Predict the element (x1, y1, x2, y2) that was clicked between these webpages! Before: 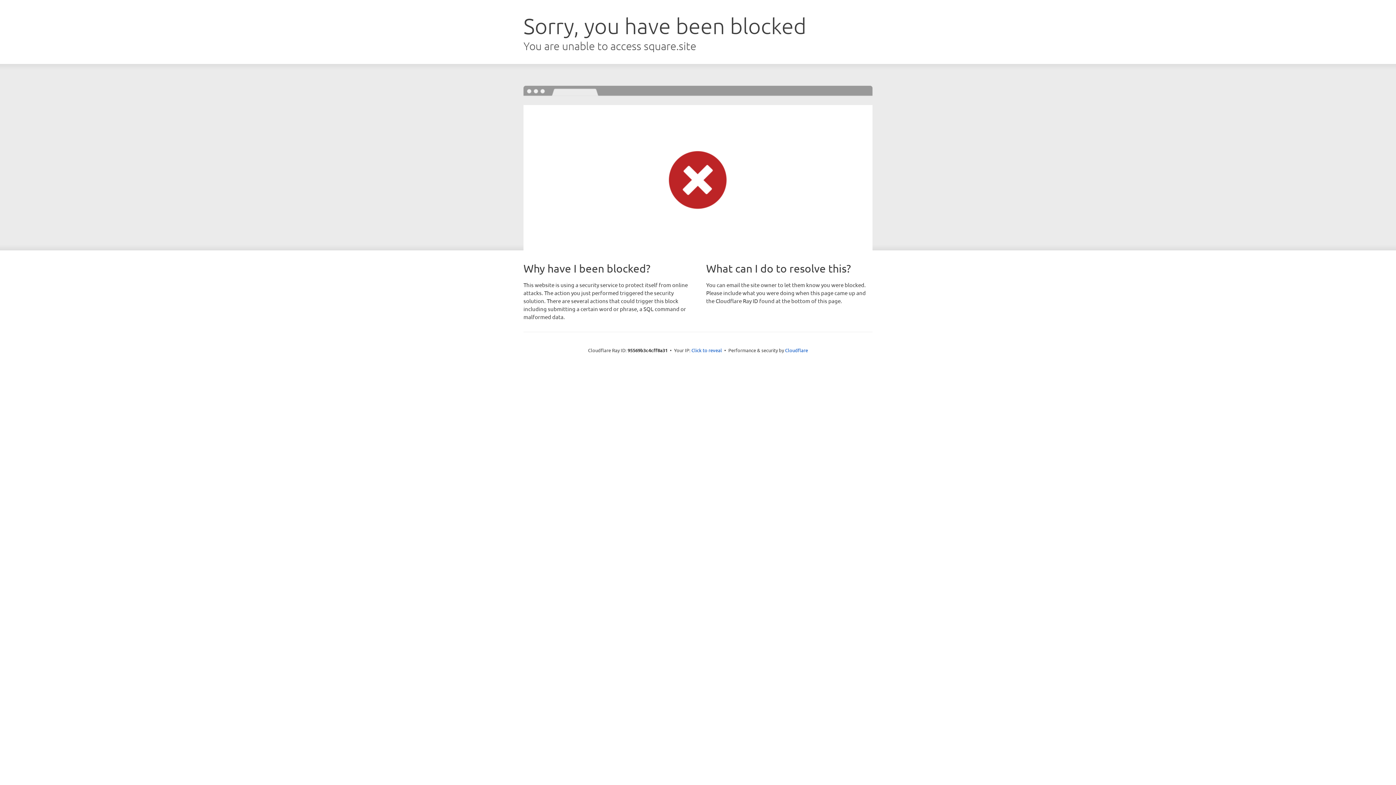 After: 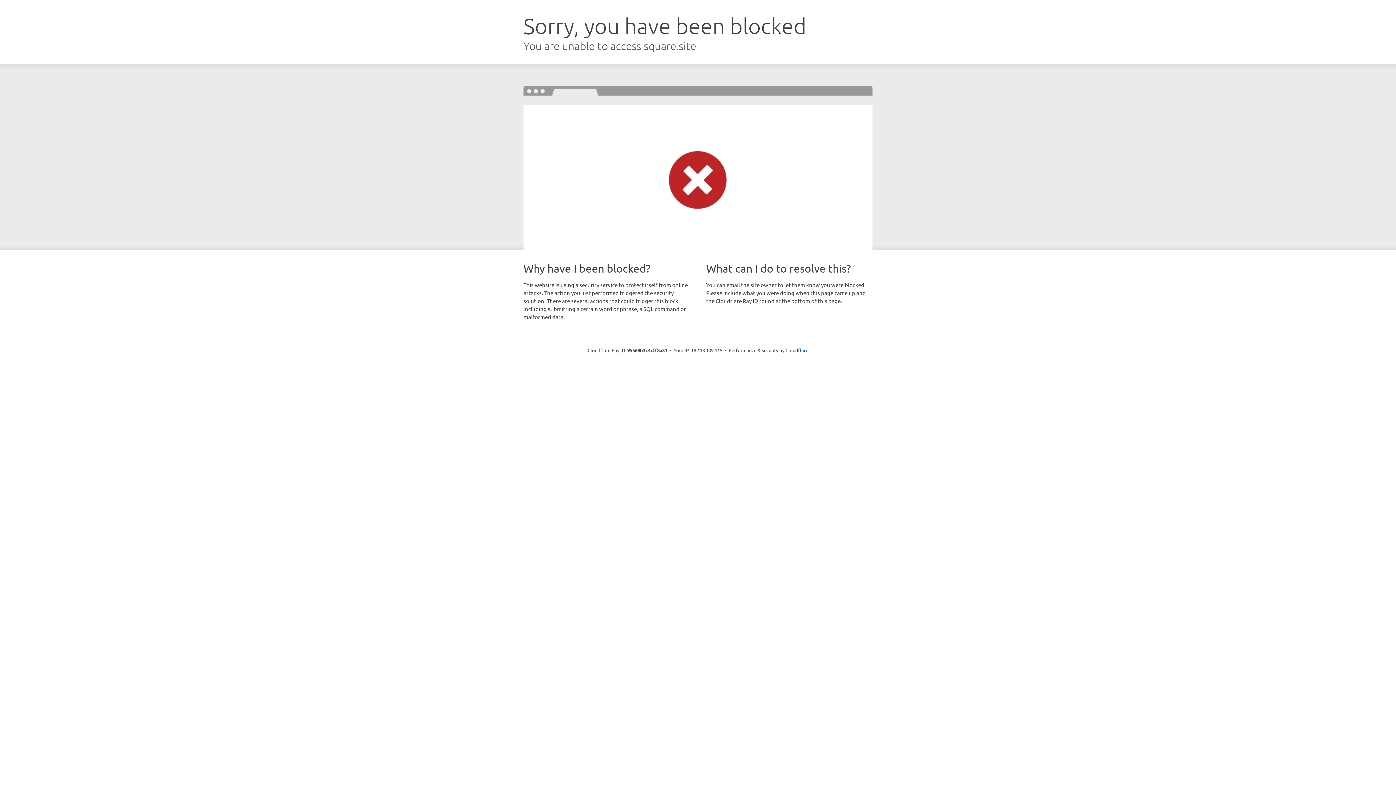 Action: bbox: (691, 346, 722, 353) label: Click to reveal